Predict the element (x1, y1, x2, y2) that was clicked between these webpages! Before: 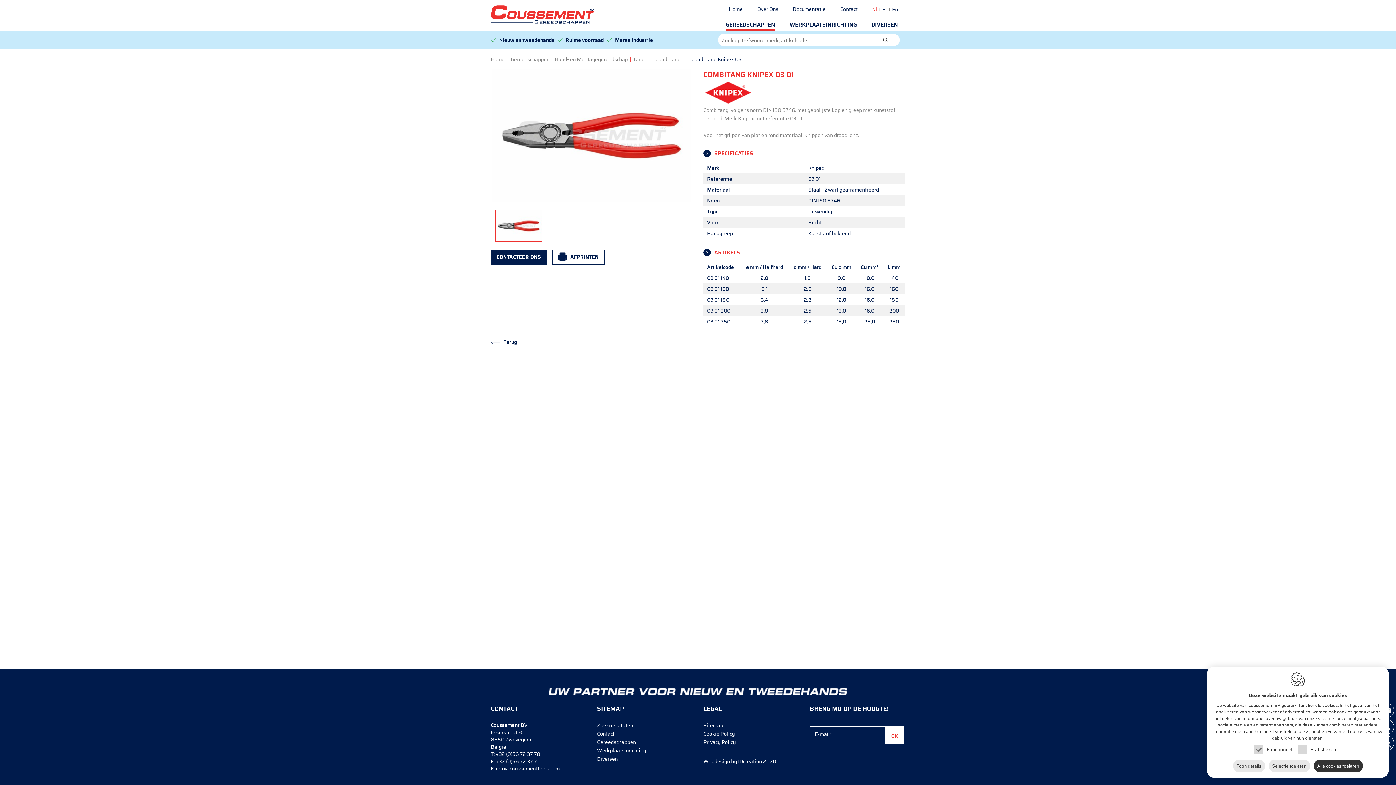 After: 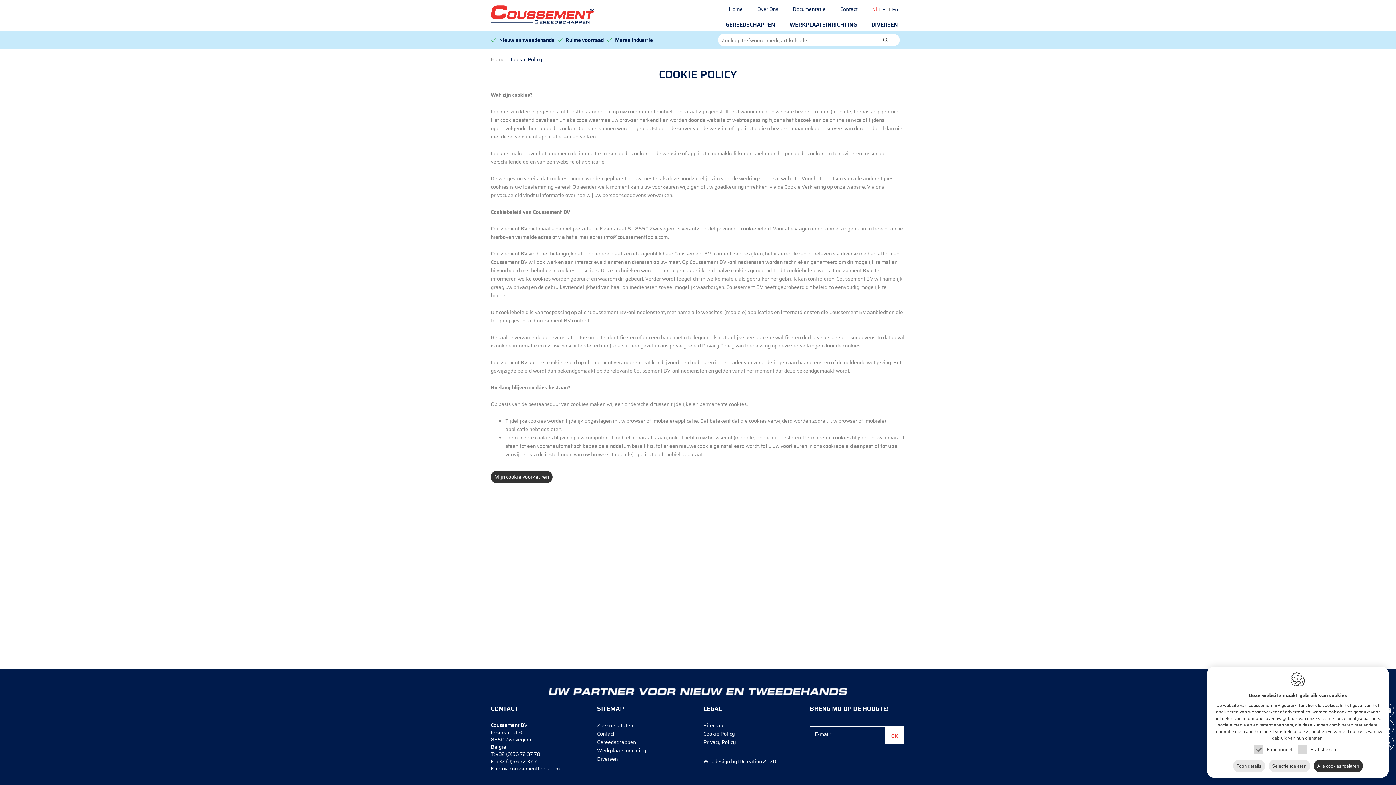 Action: label: Cookie Policy bbox: (703, 730, 734, 738)